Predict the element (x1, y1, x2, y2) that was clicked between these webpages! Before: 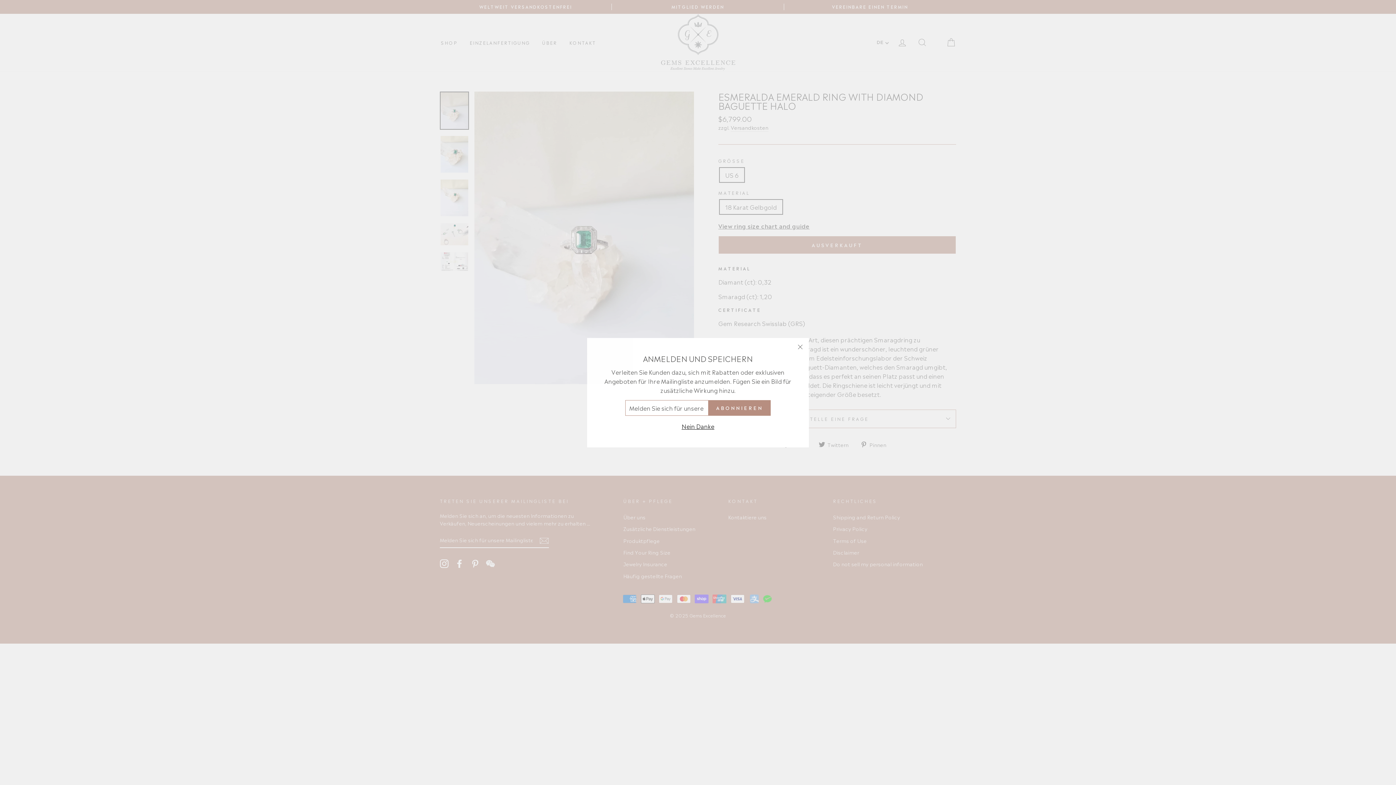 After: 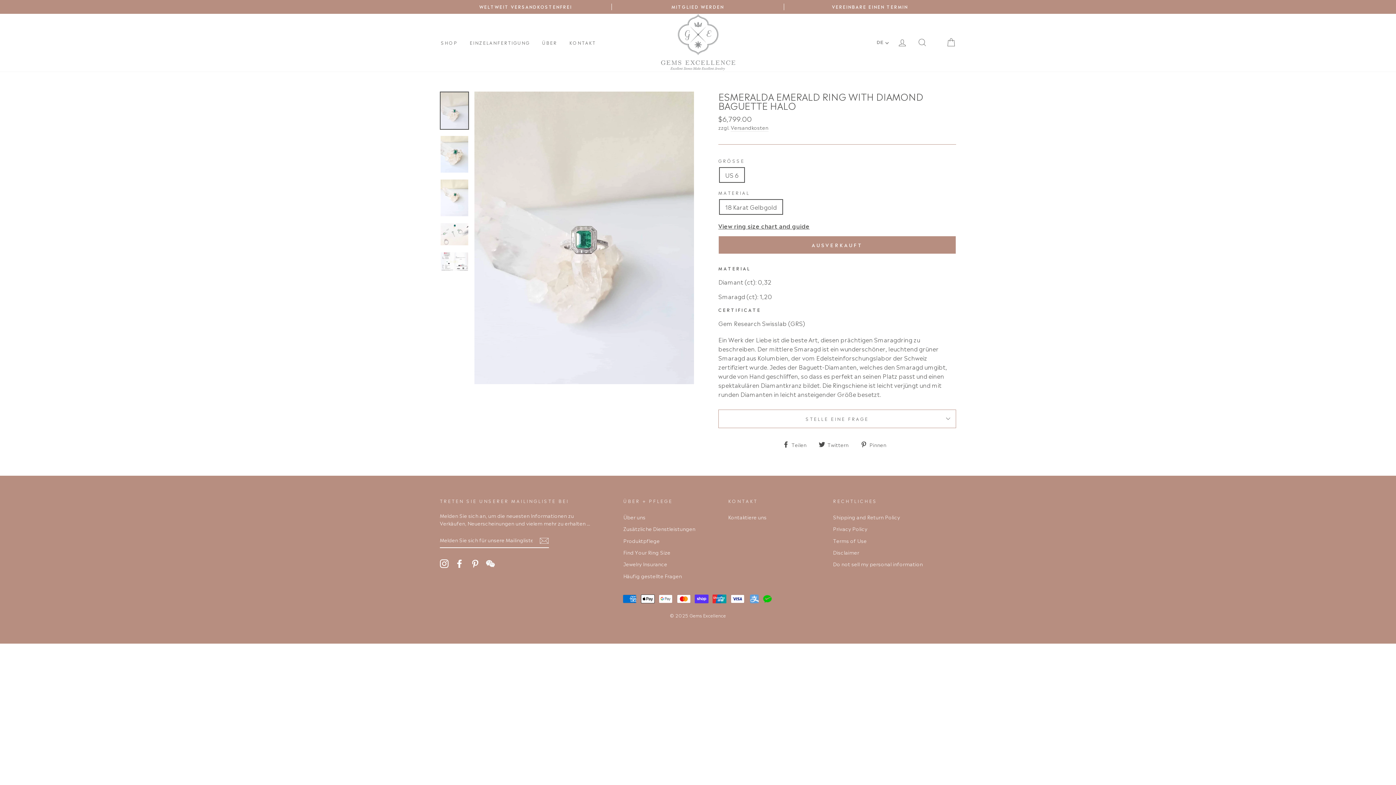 Action: label: Nein Danke bbox: (679, 421, 716, 431)